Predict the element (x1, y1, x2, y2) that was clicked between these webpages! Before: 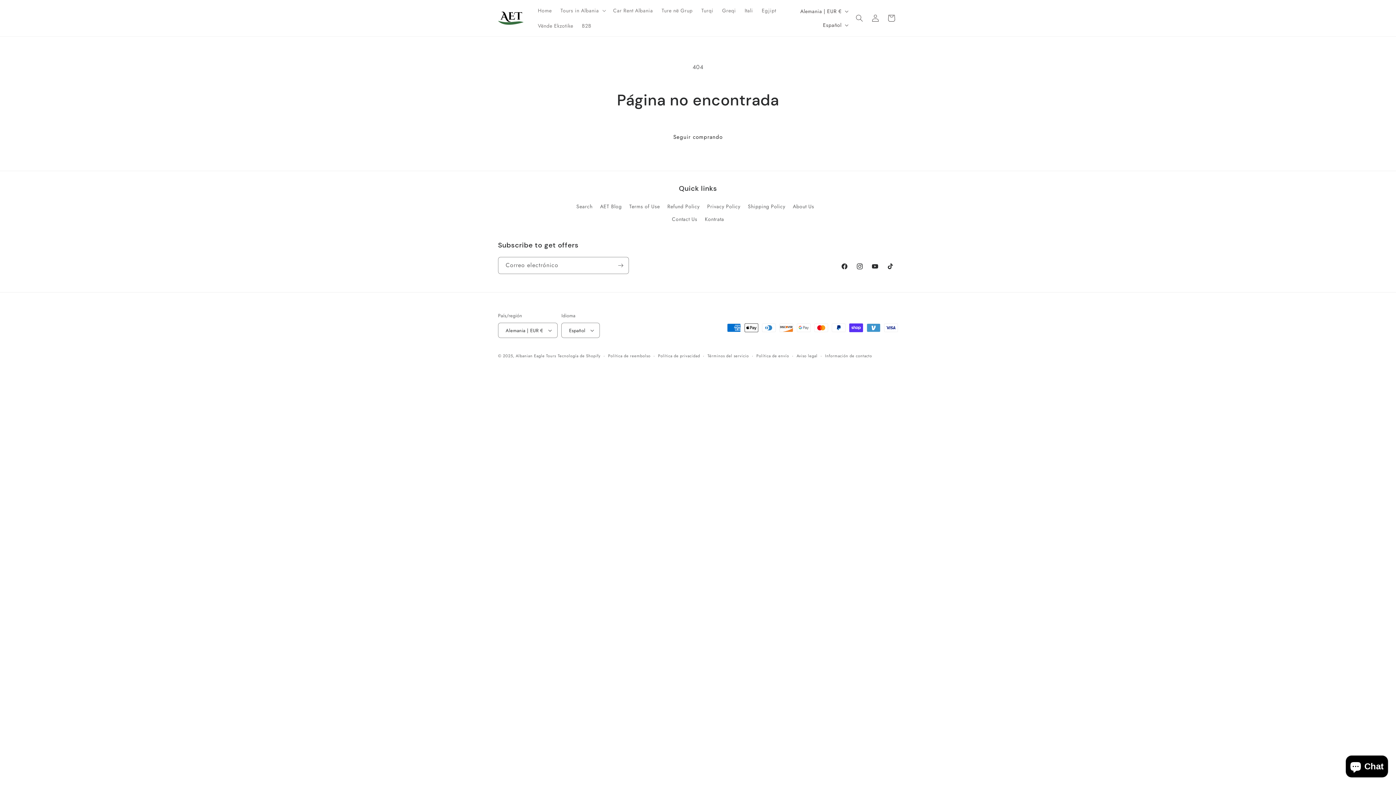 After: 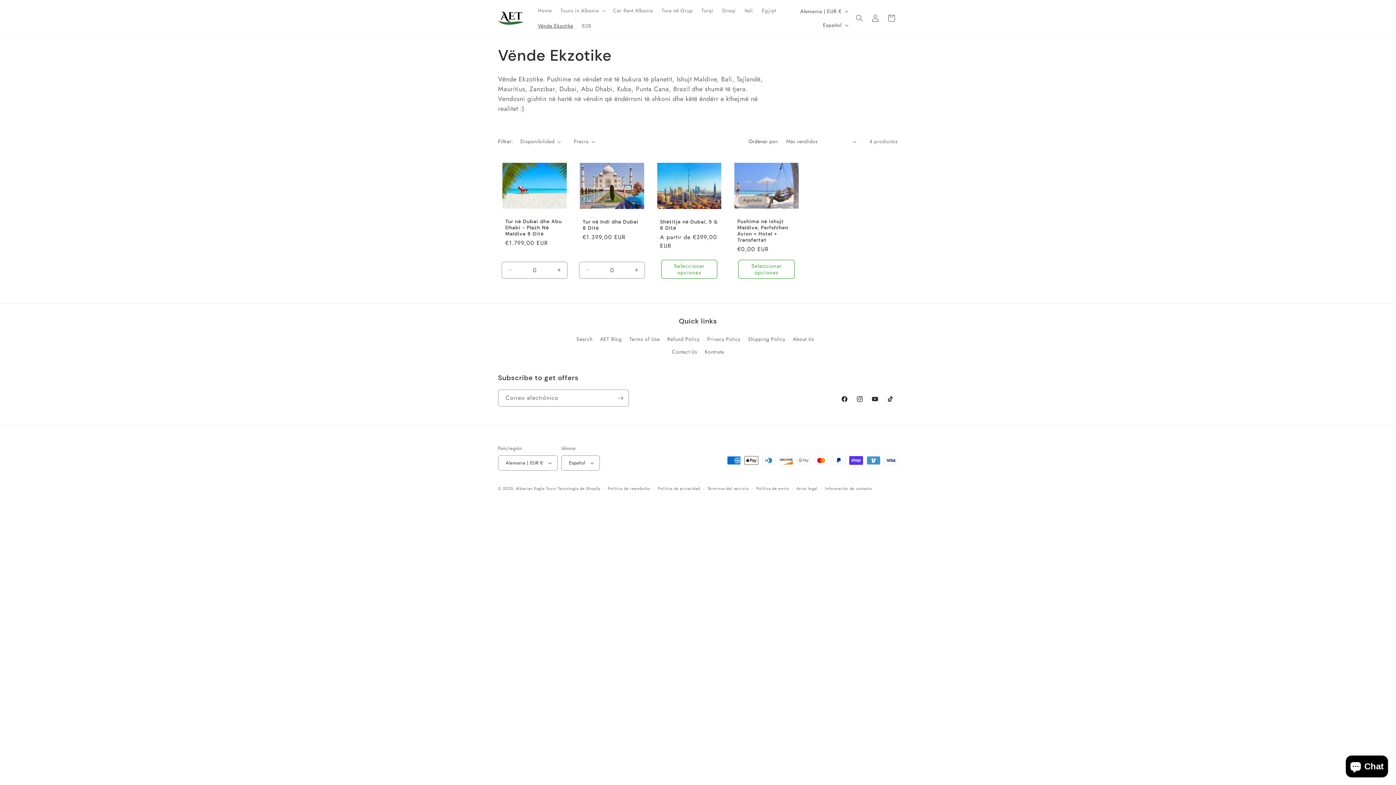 Action: bbox: (533, 18, 577, 33) label: Vënde Ekzotike